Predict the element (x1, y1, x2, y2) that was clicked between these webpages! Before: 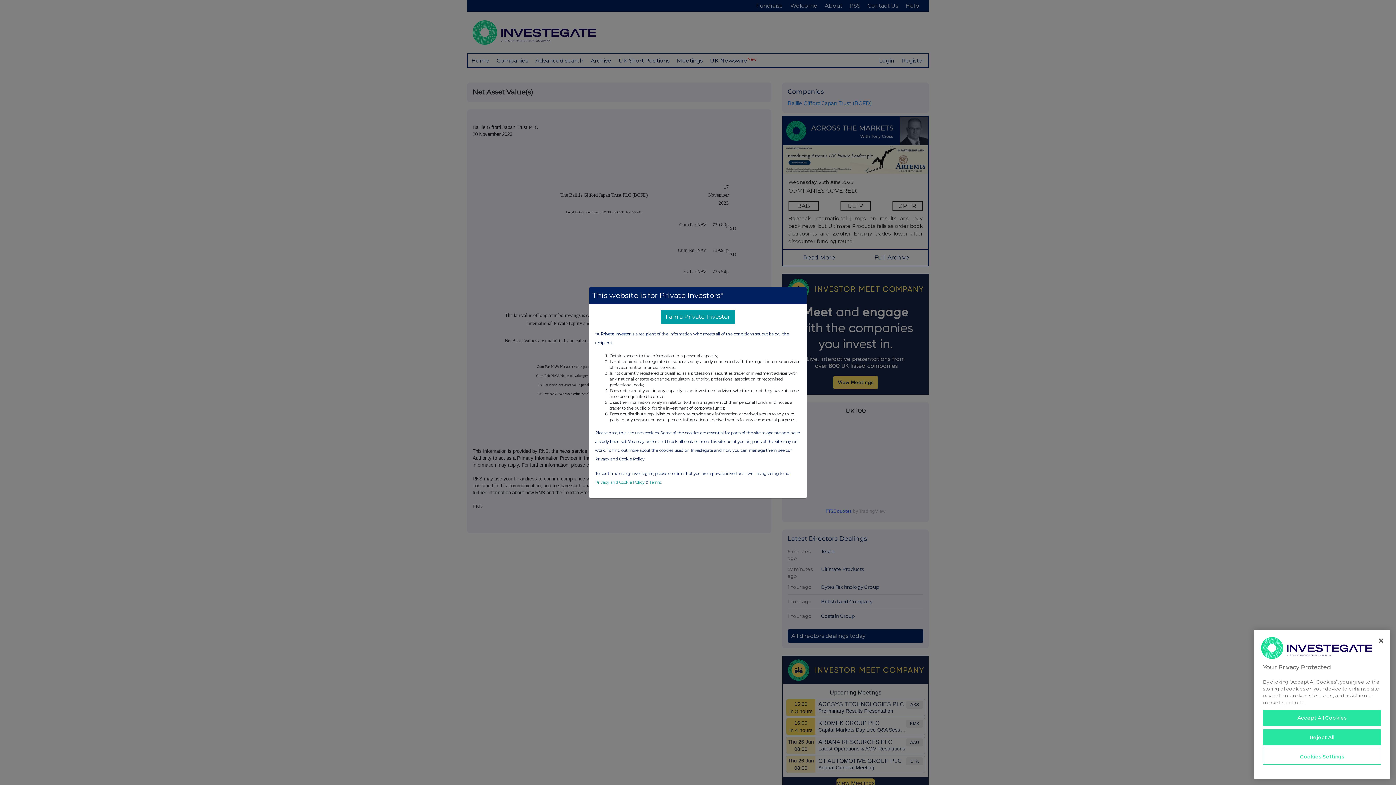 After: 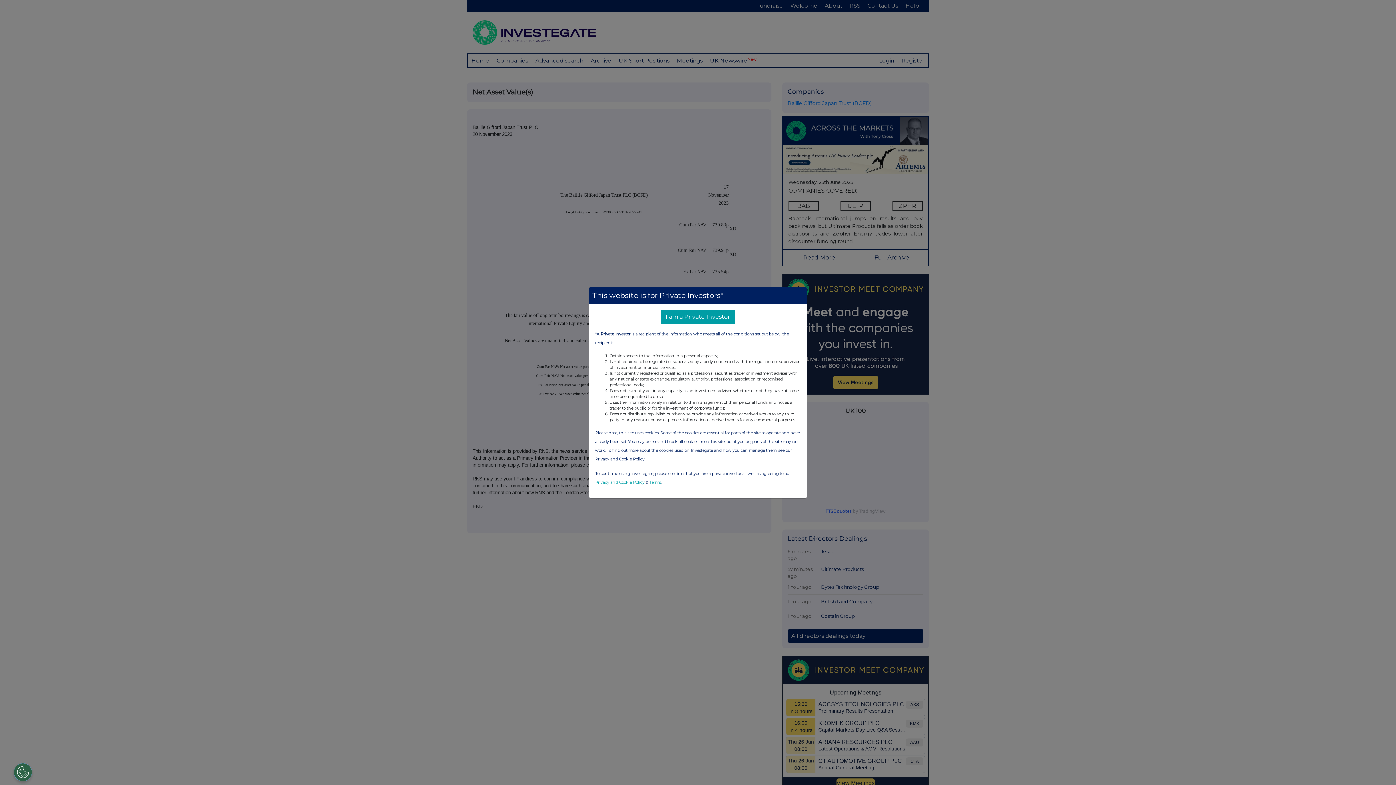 Action: label: Accept All Cookies bbox: (1263, 710, 1381, 726)